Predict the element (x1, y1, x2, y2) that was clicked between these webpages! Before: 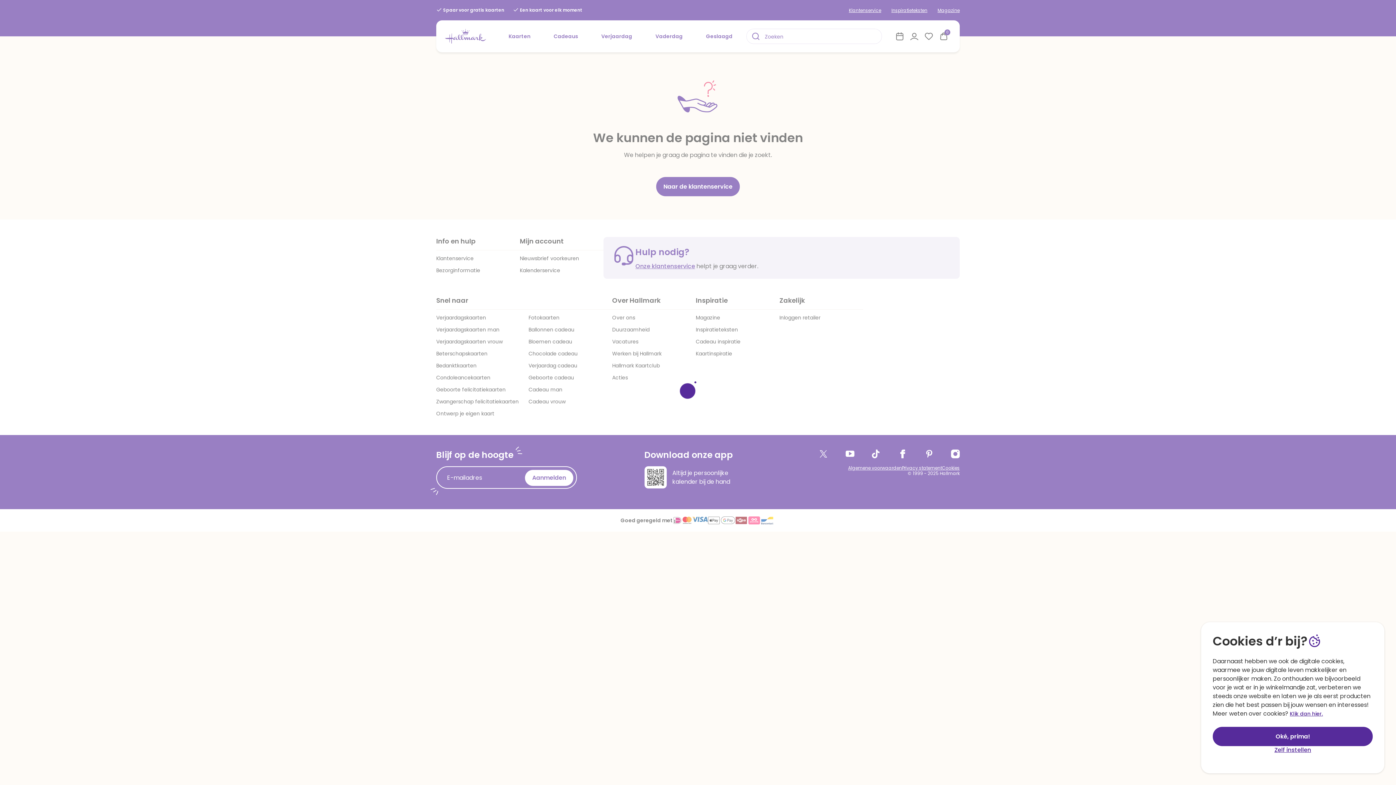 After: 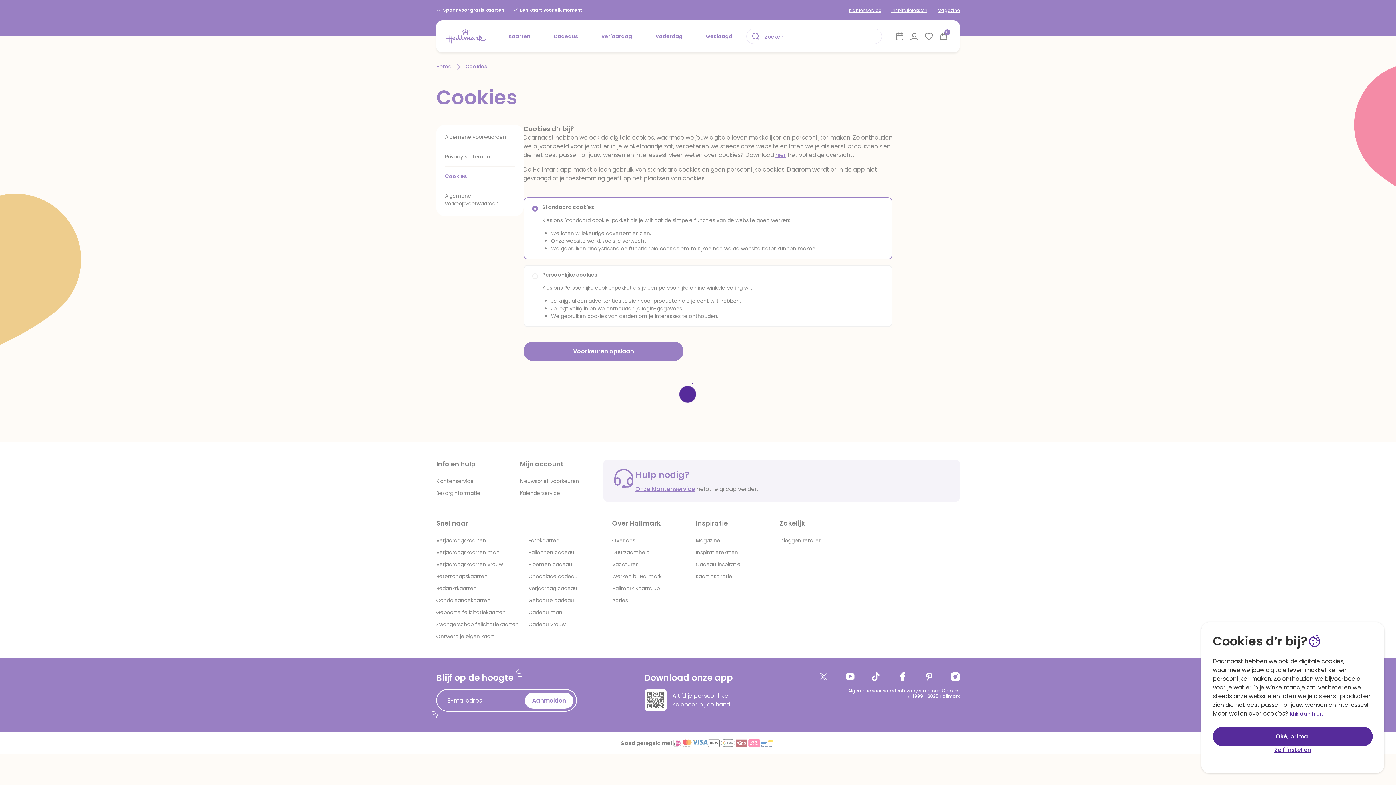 Action: bbox: (1290, 710, 1323, 717) label: Klik dan hier.